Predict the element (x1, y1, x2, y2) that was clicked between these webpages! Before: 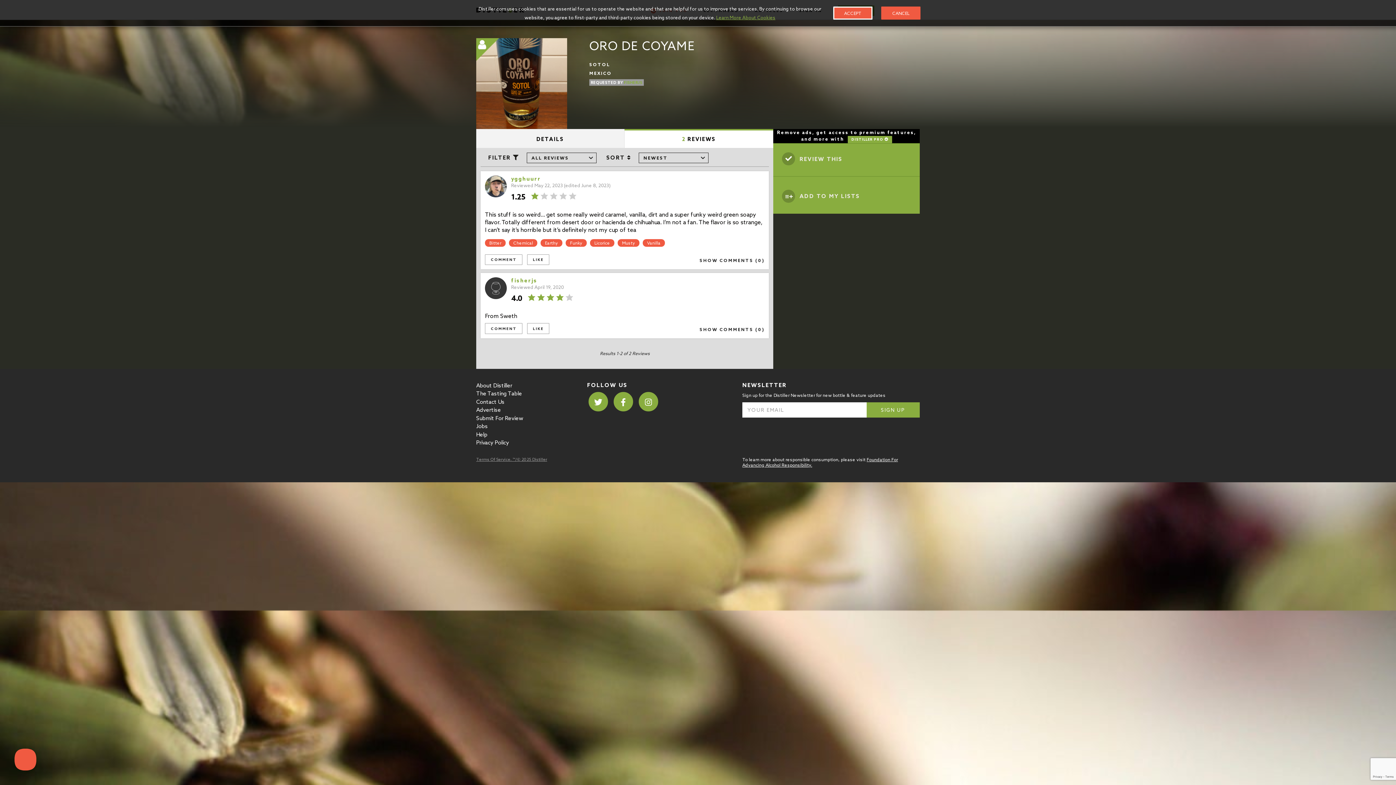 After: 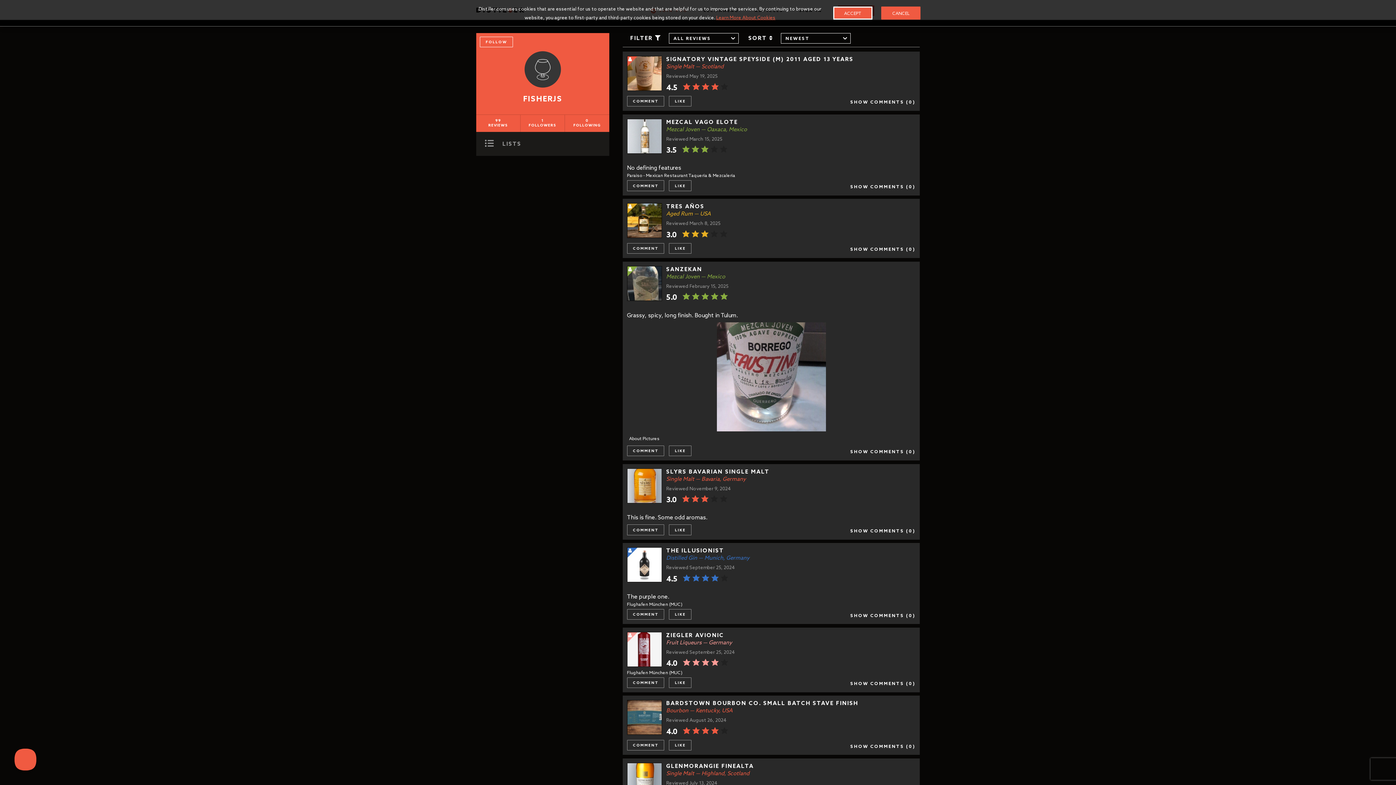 Action: label: FISHERJS bbox: (624, 79, 642, 85)